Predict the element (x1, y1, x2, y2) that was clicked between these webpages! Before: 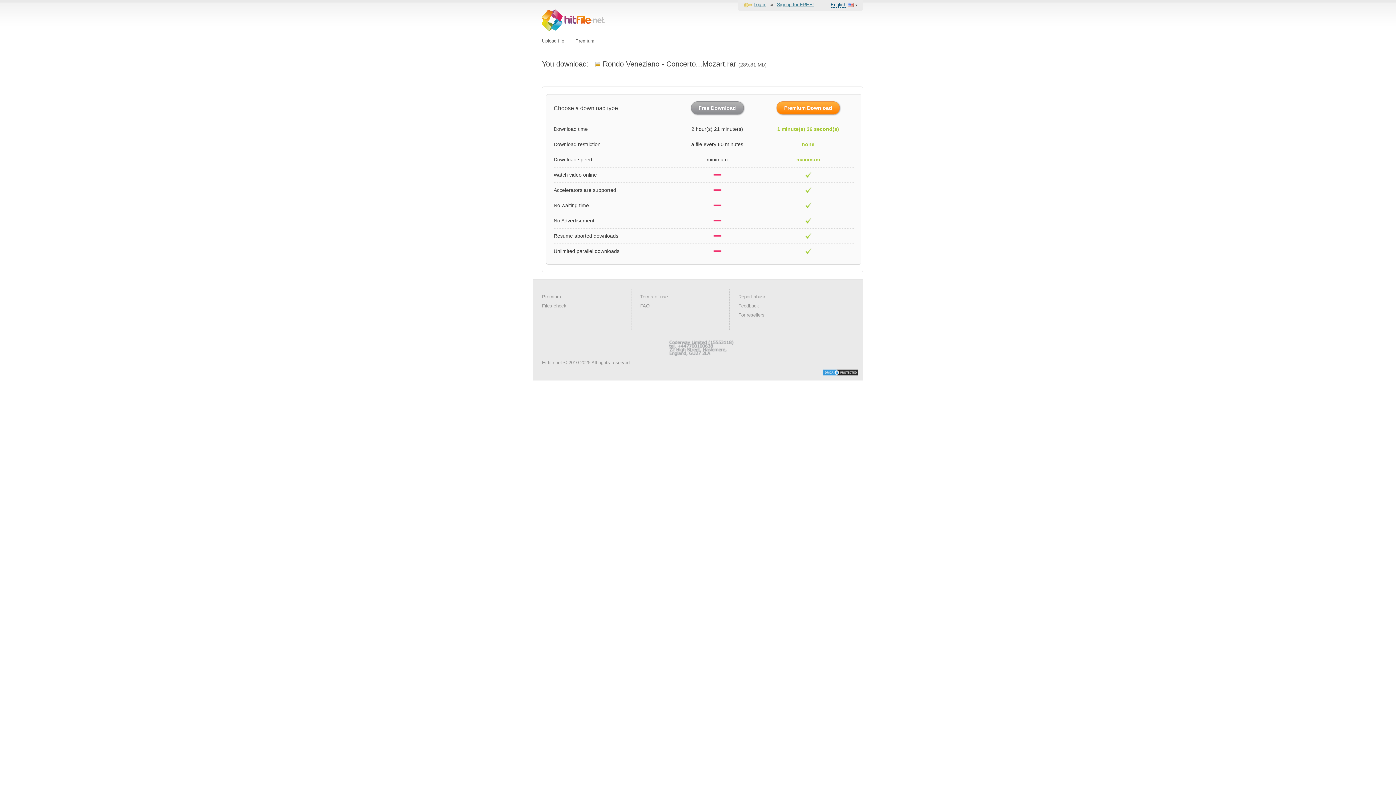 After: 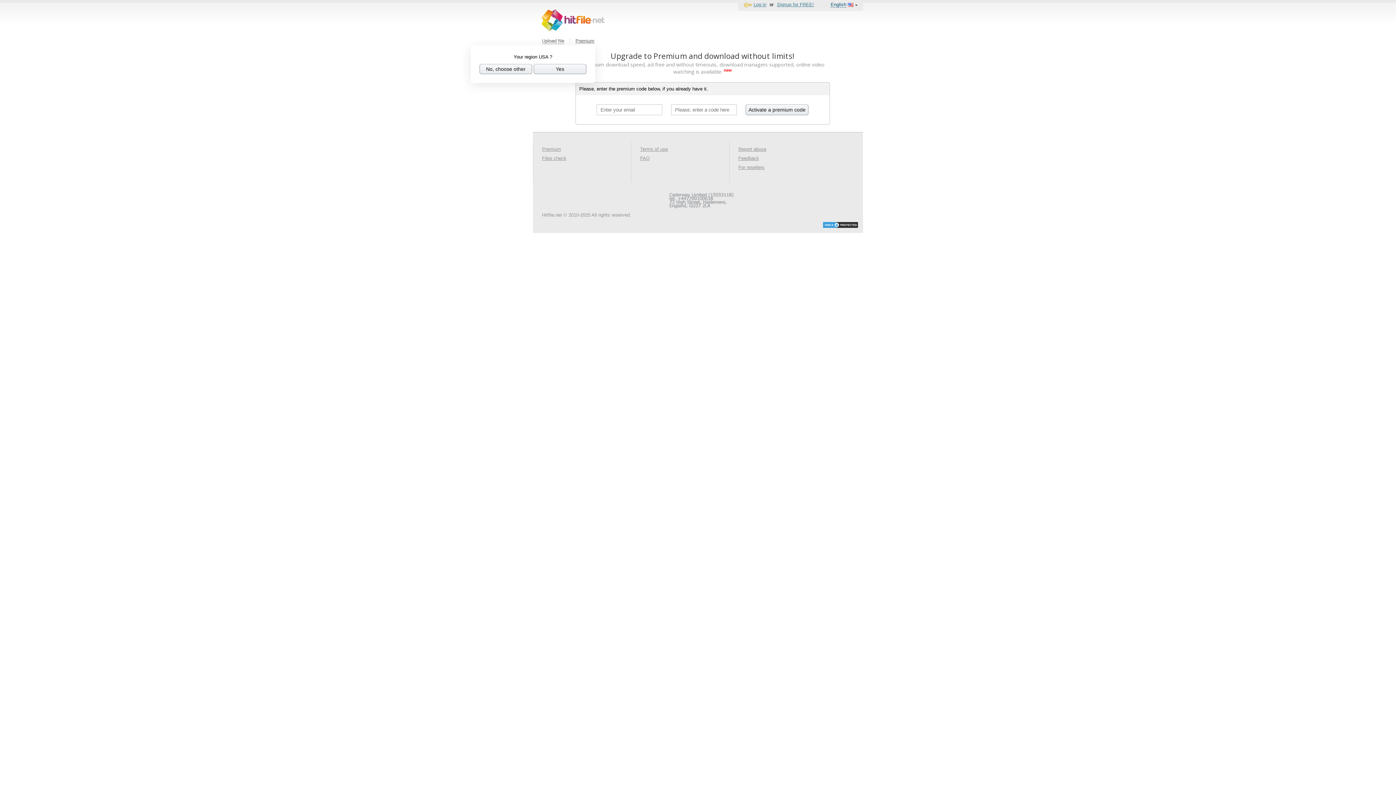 Action: bbox: (542, 294, 561, 299) label: Premium